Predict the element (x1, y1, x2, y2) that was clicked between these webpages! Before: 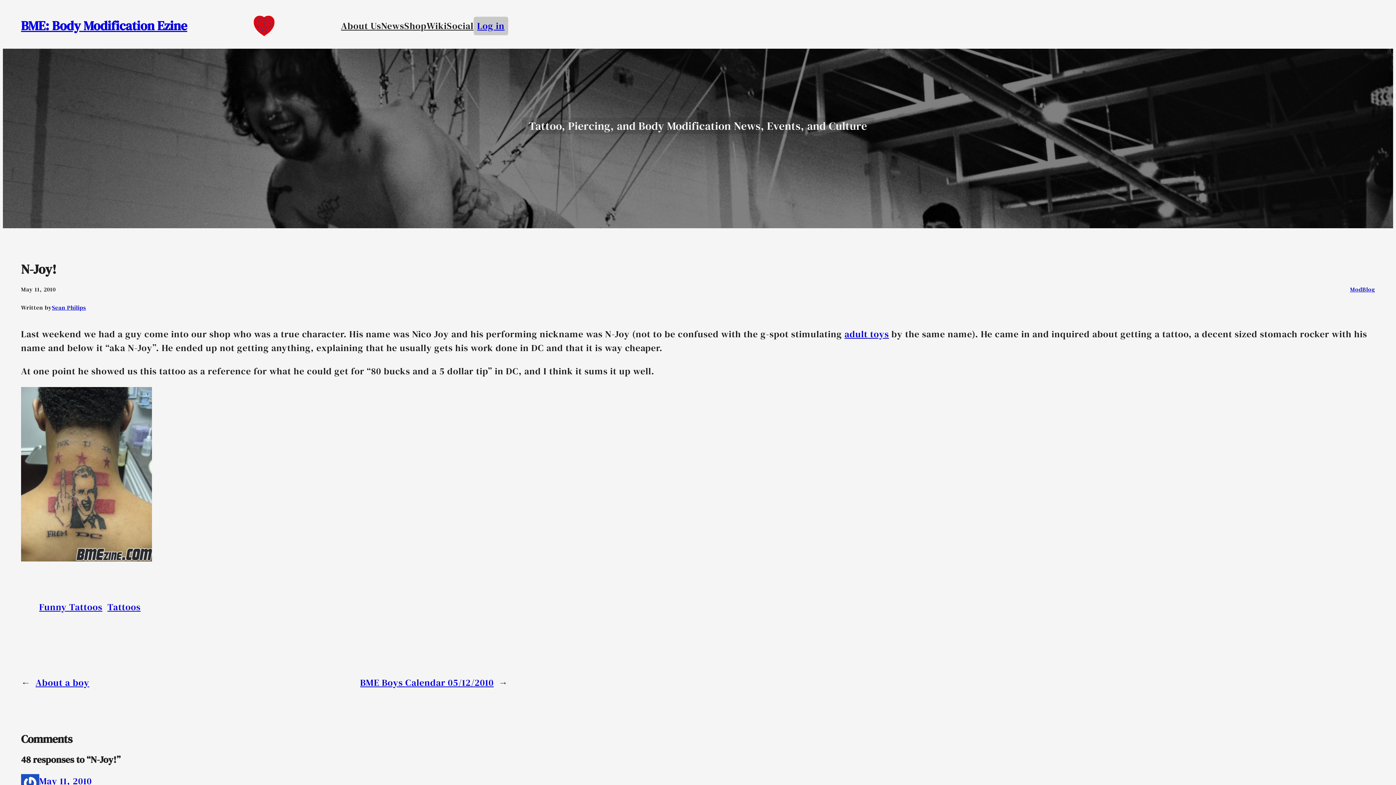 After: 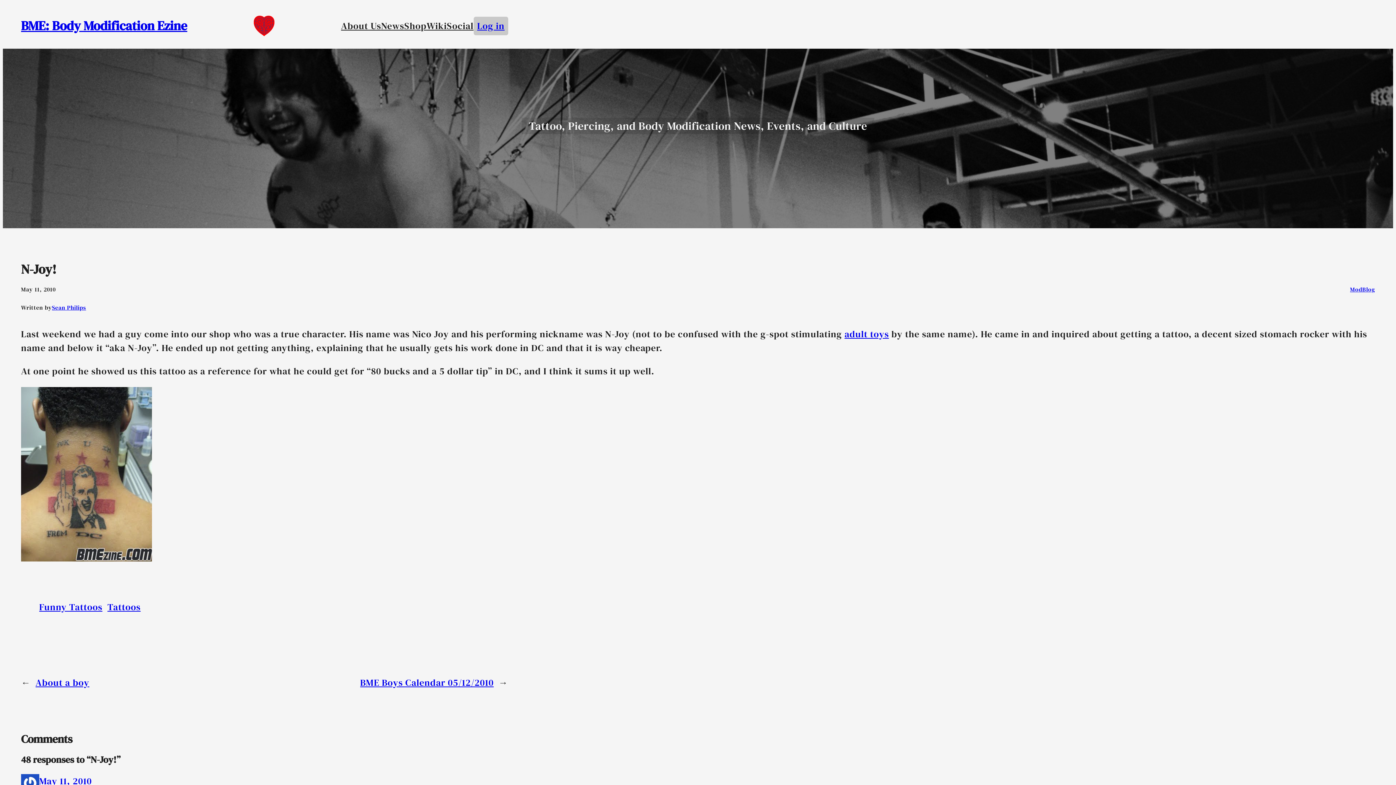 Action: bbox: (446, 16, 473, 35) label: Social